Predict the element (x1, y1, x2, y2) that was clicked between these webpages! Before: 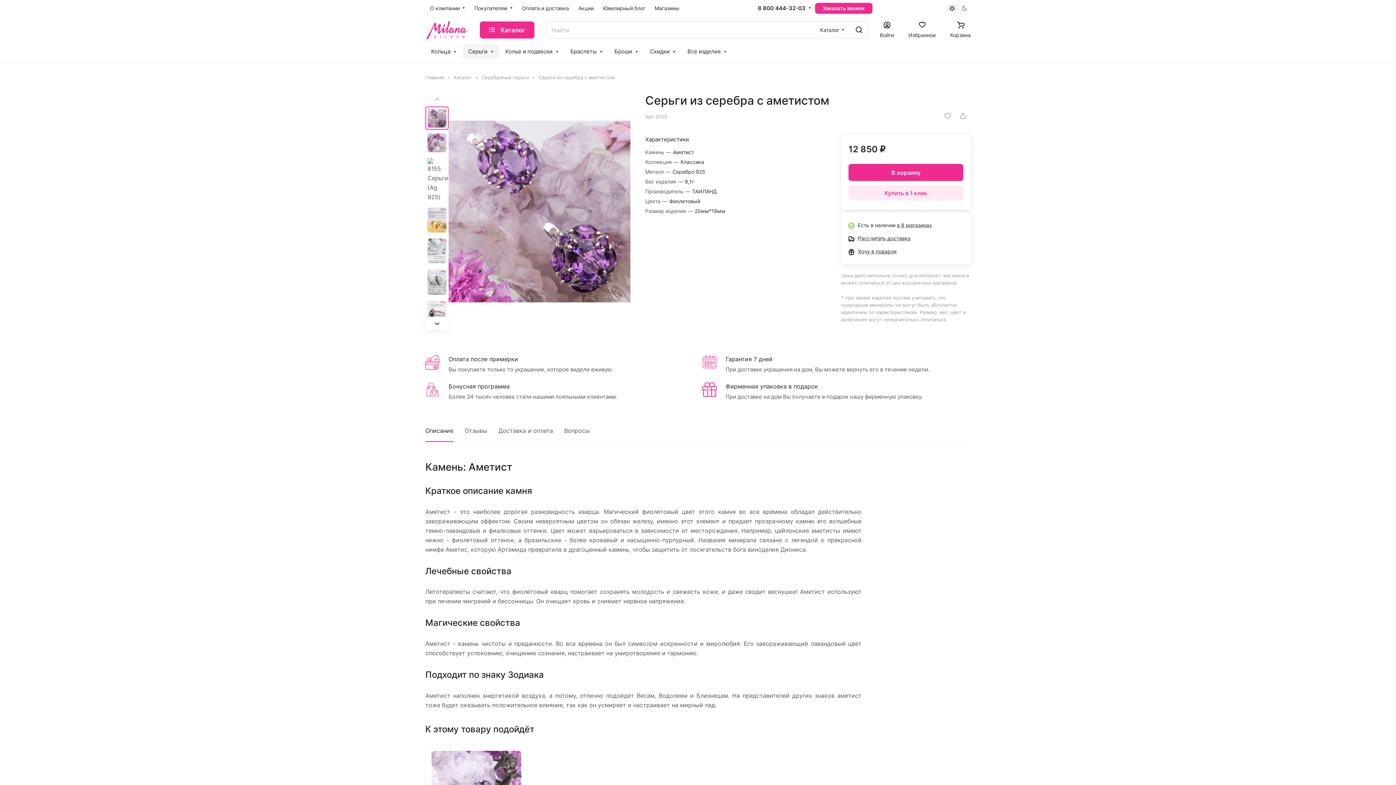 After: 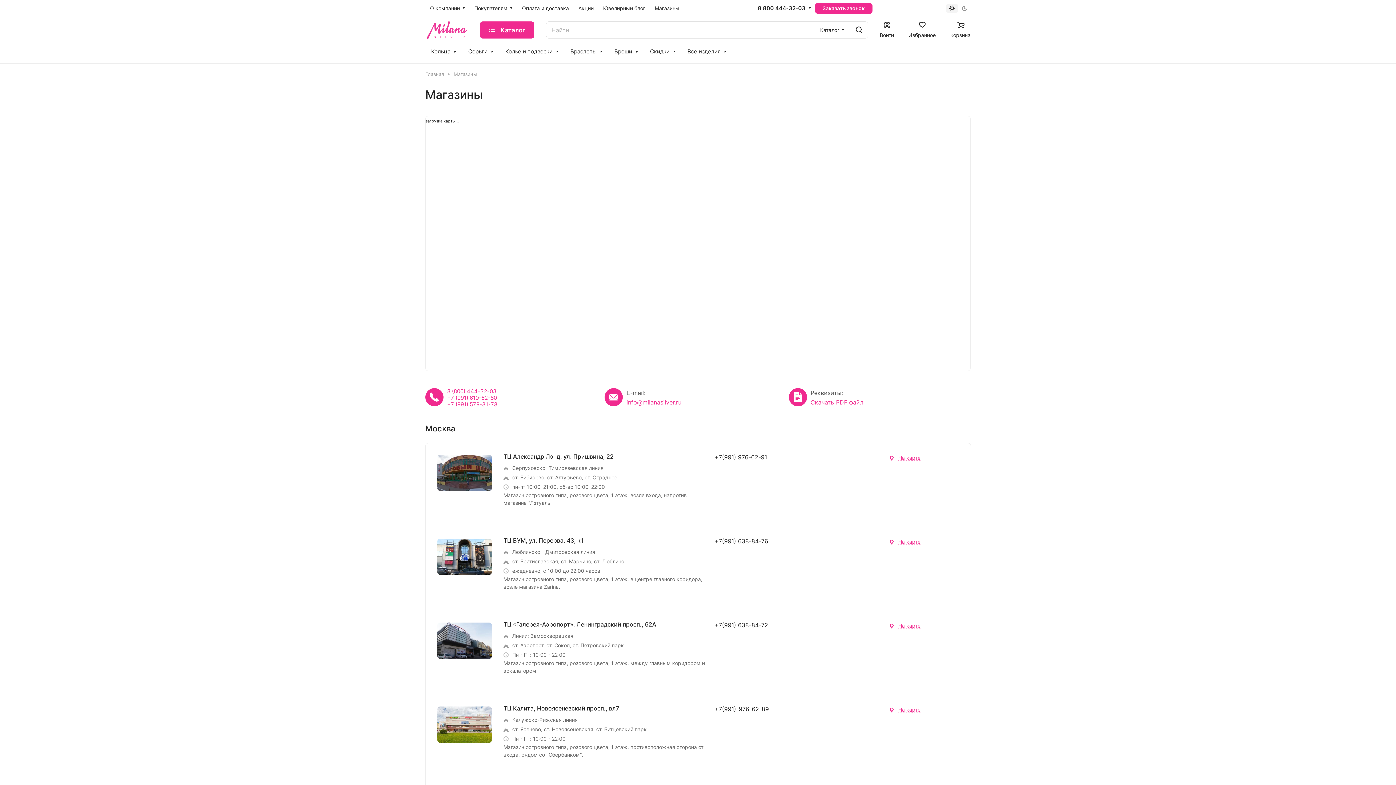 Action: bbox: (650, 0, 684, 17) label: Магазины